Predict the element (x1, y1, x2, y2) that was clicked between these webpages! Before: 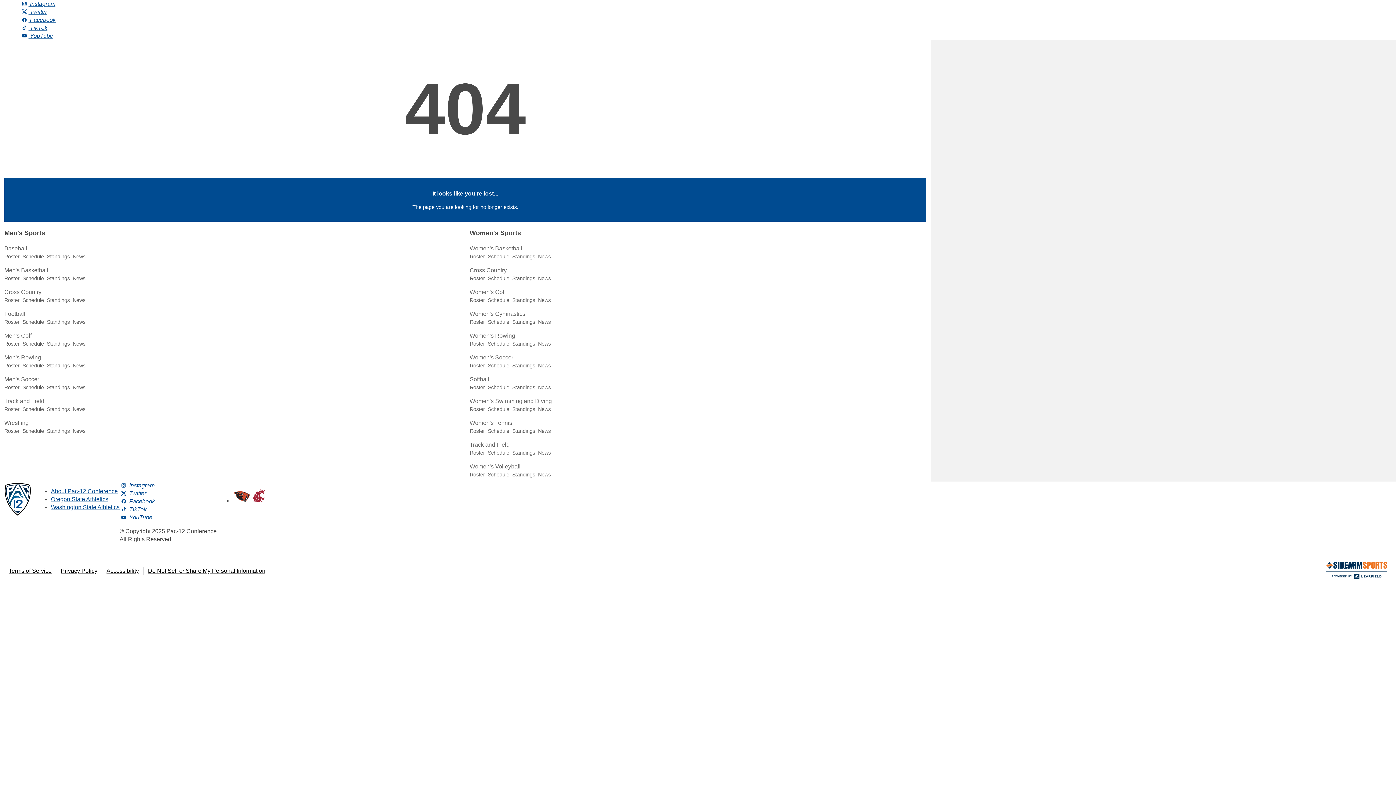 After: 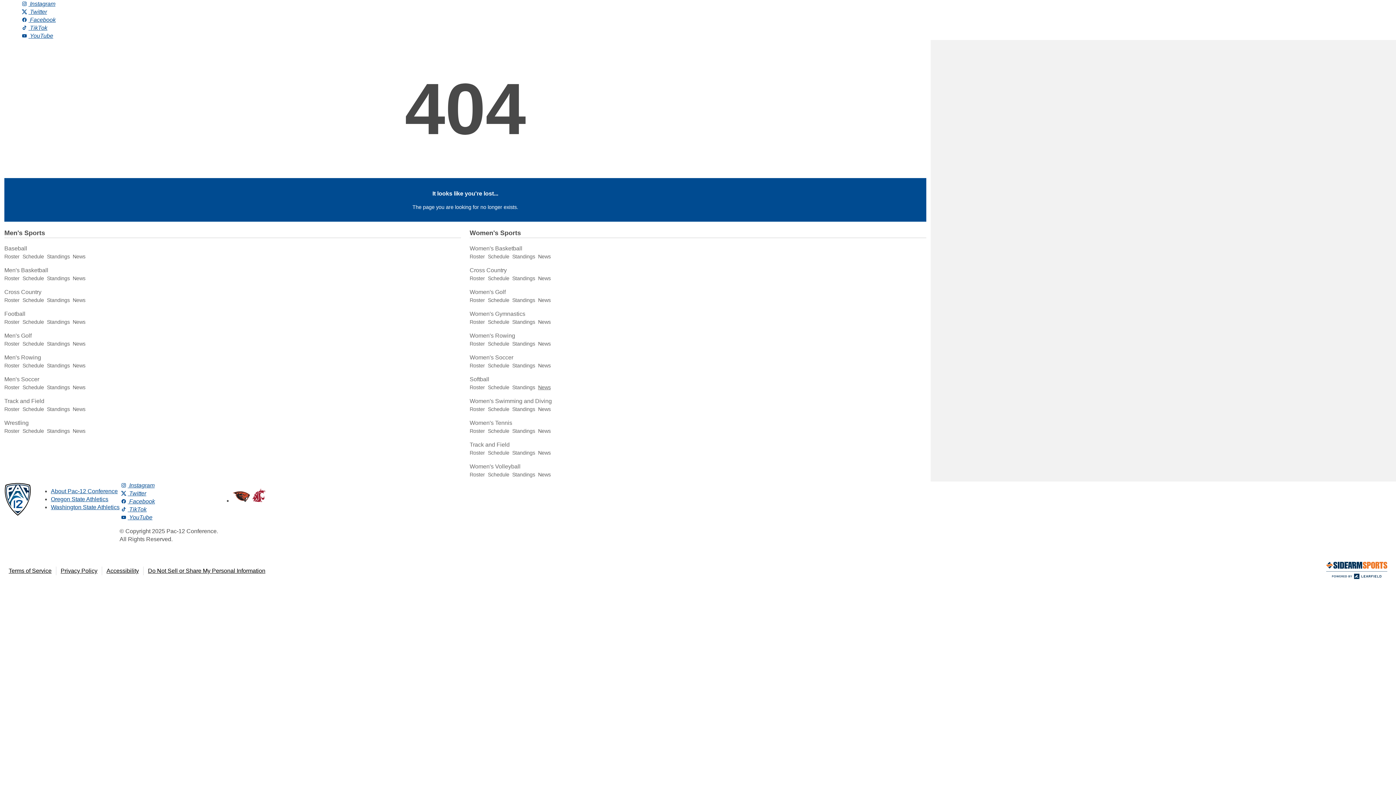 Action: label: News bbox: (538, 384, 550, 390)